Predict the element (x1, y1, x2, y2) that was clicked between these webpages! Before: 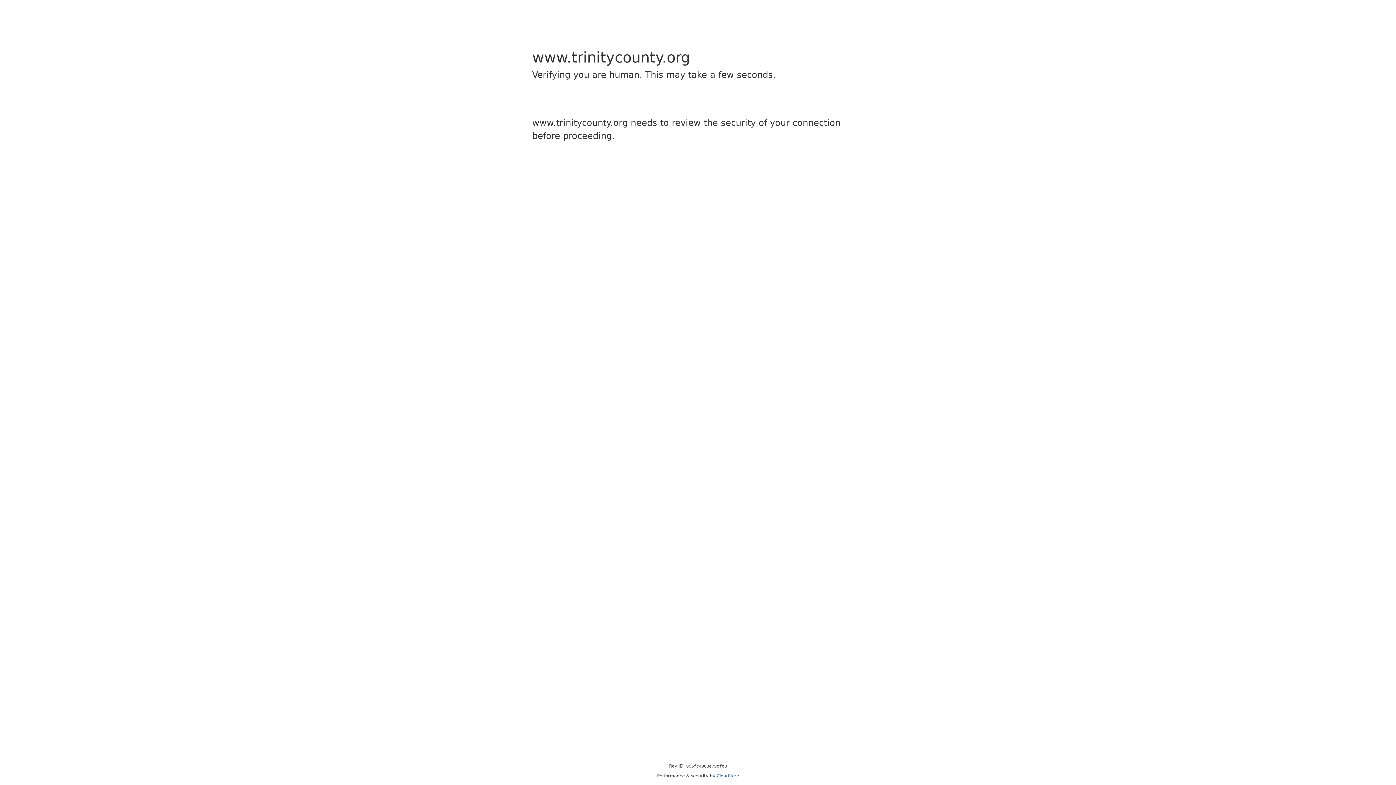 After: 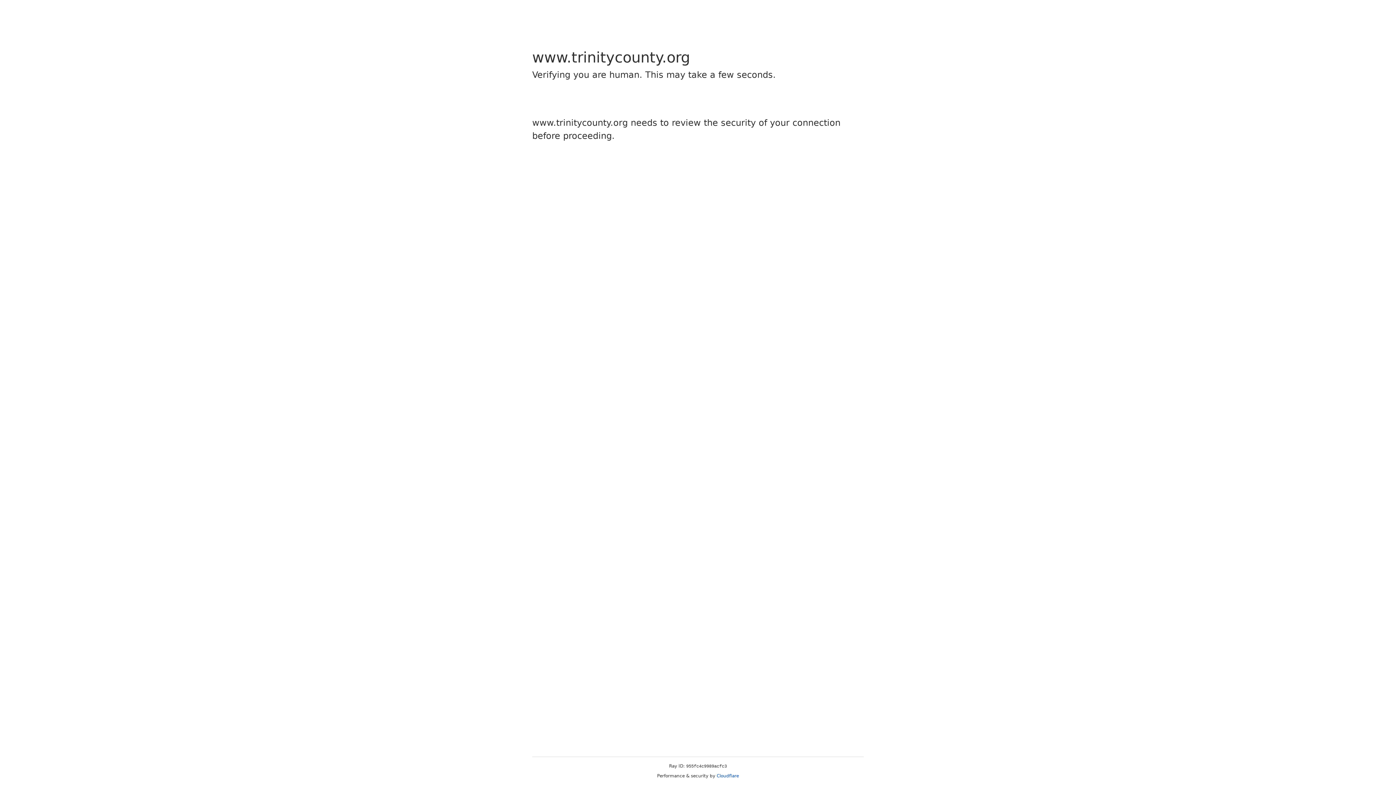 Action: bbox: (716, 773, 739, 778) label: Cloudflare